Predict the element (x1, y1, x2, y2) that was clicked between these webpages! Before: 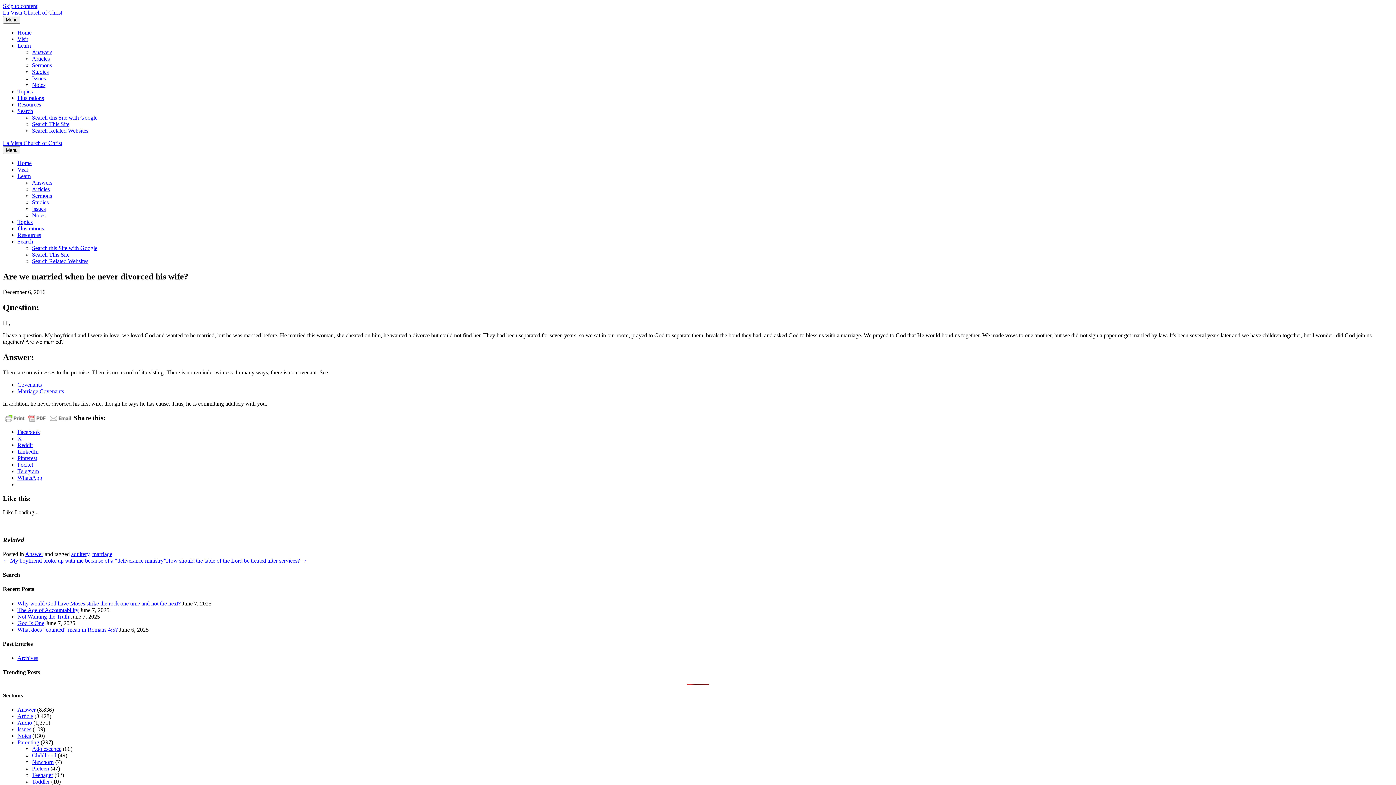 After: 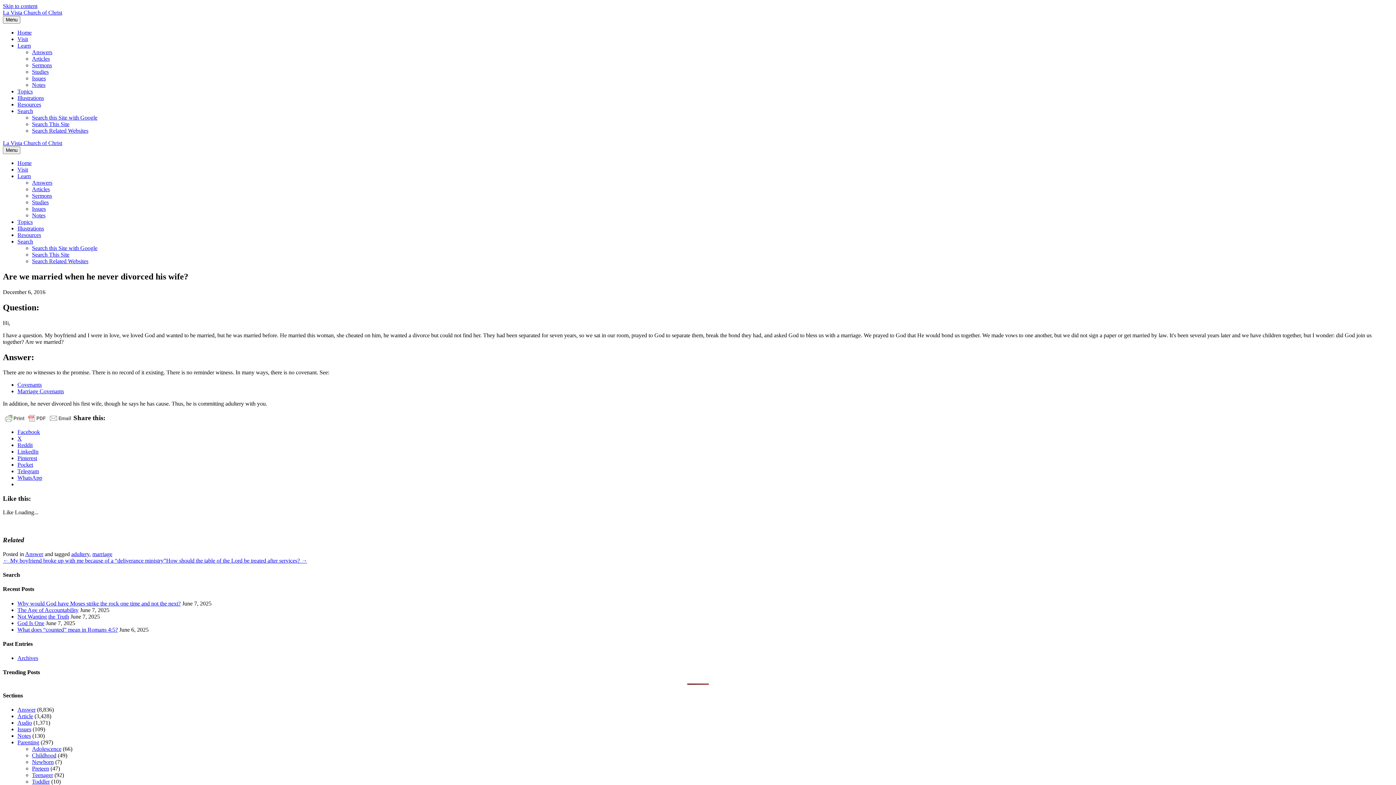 Action: label: How should the table of the Lord be treated after services? → bbox: (166, 557, 307, 563)